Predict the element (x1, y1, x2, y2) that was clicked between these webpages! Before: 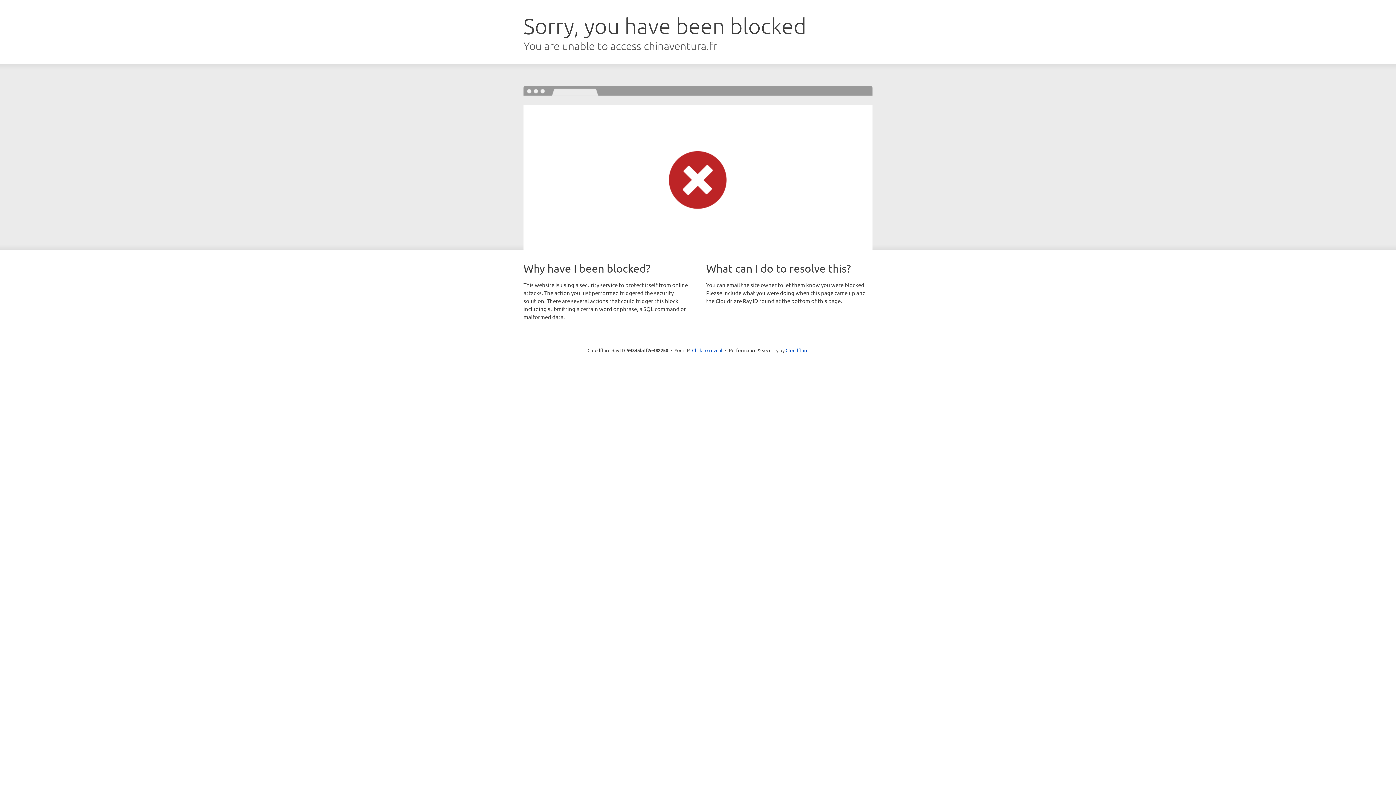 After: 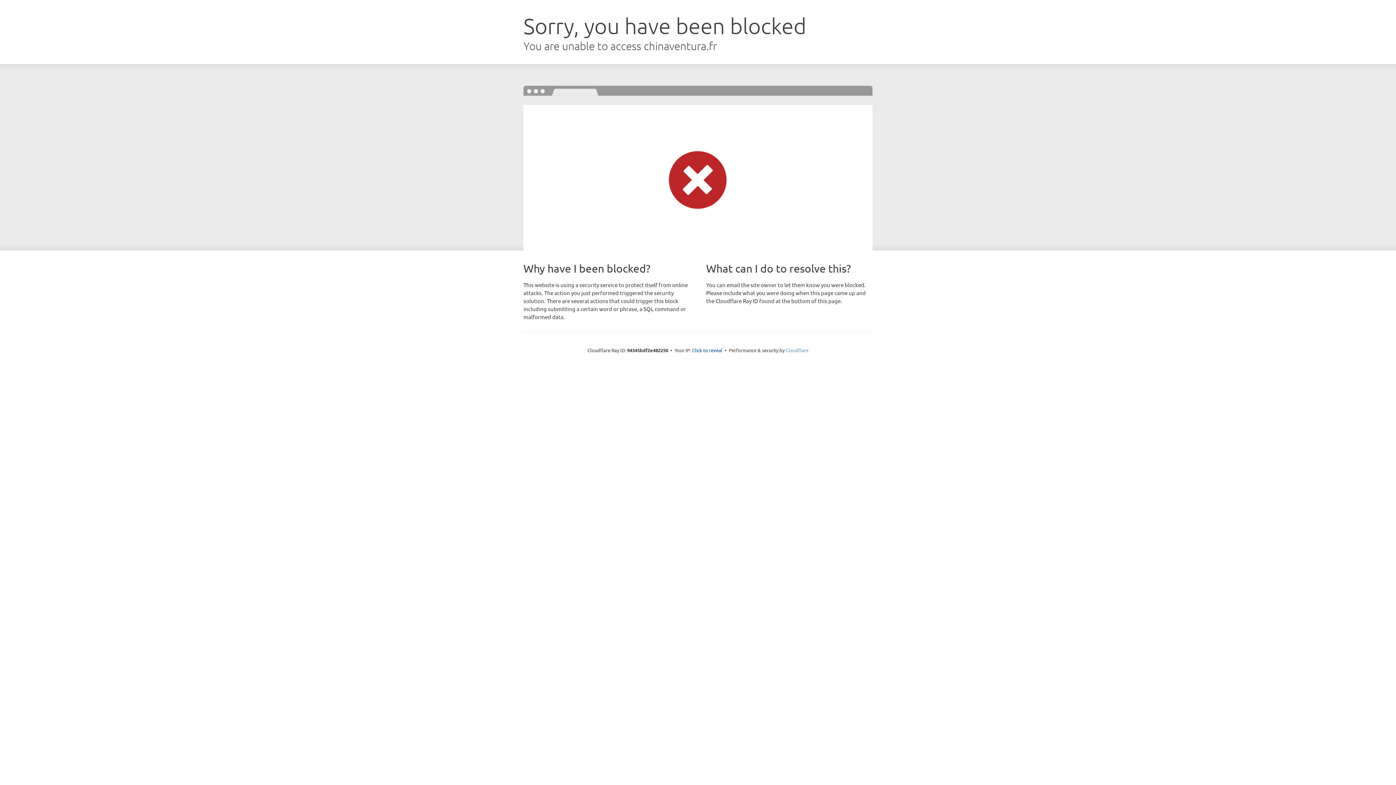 Action: bbox: (785, 347, 808, 353) label: Cloudflare